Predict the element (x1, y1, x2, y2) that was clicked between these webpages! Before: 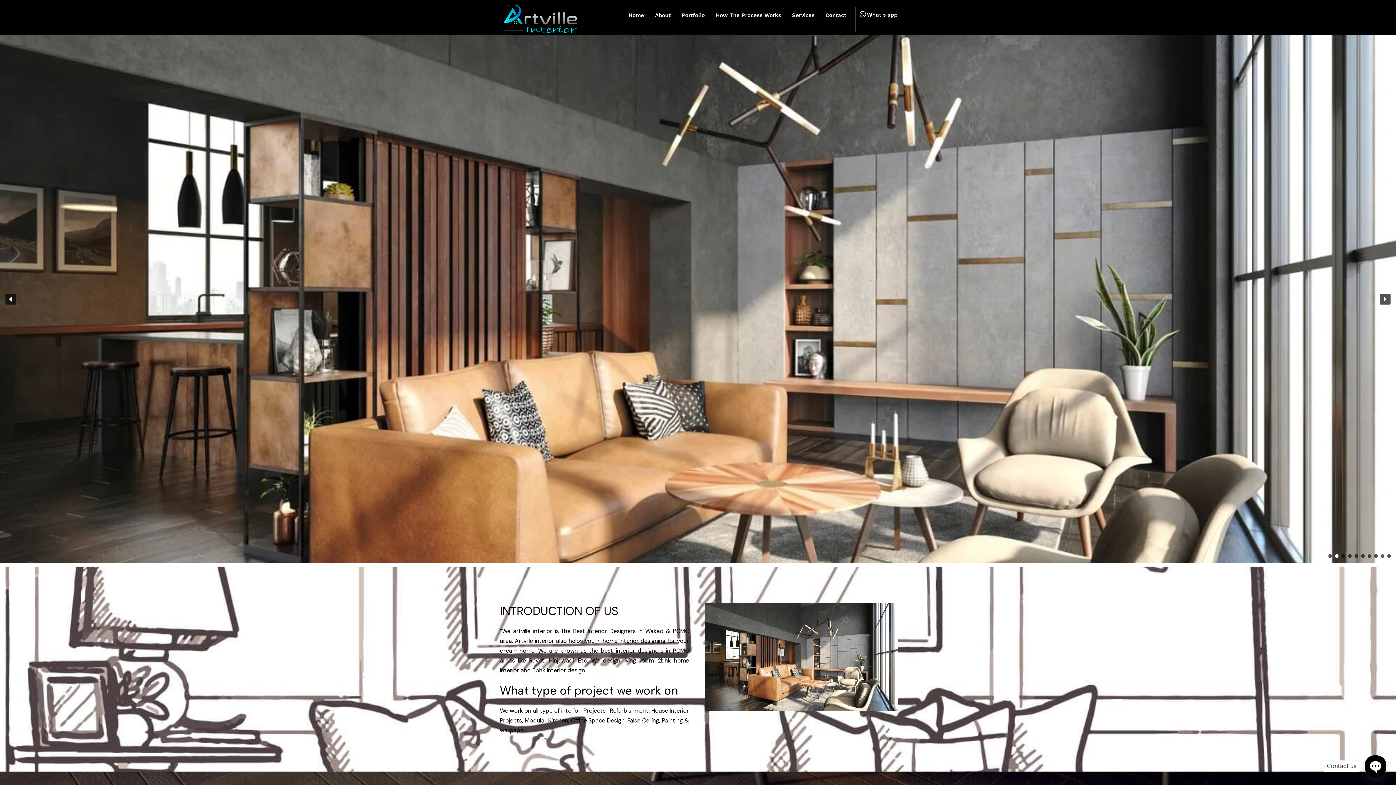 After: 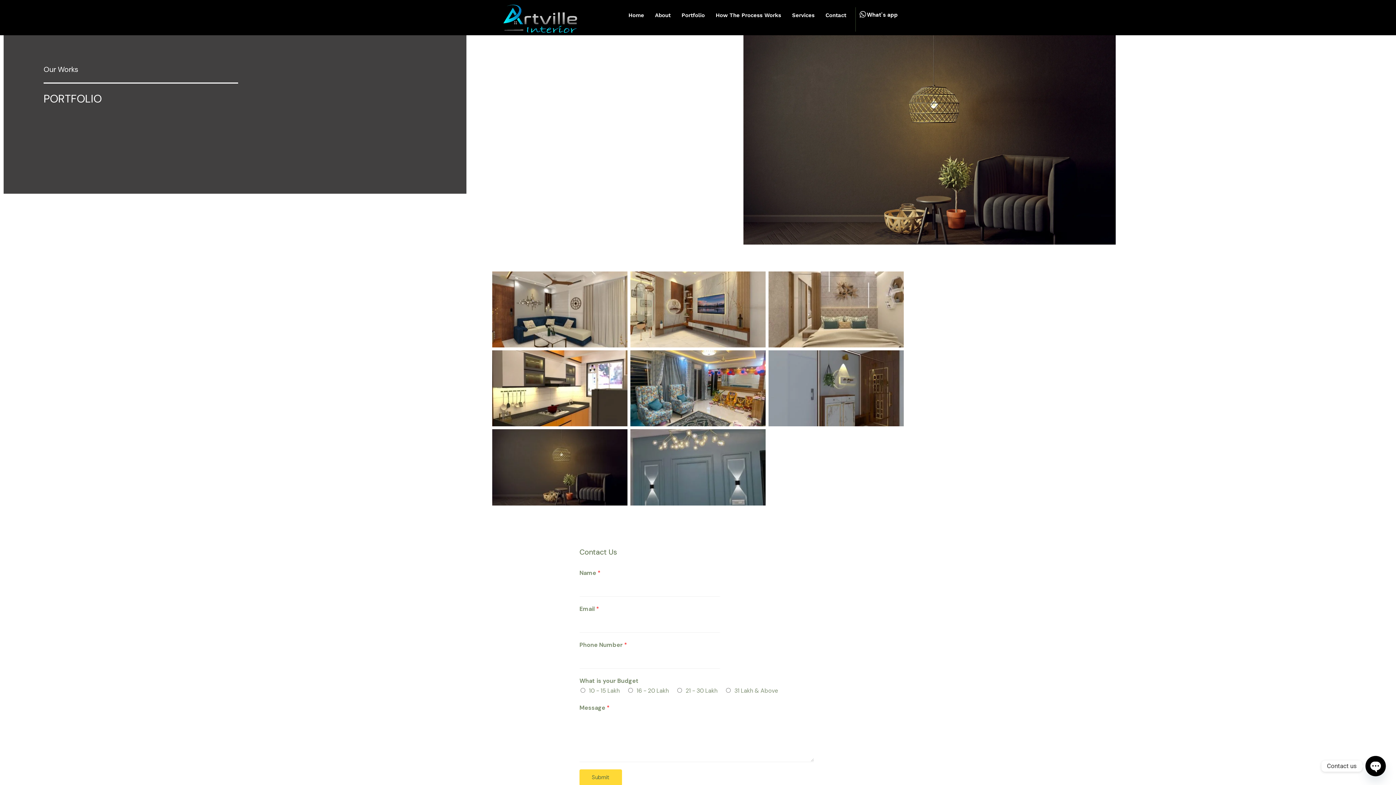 Action: bbox: (676, 7, 710, 23) label: Portfolio